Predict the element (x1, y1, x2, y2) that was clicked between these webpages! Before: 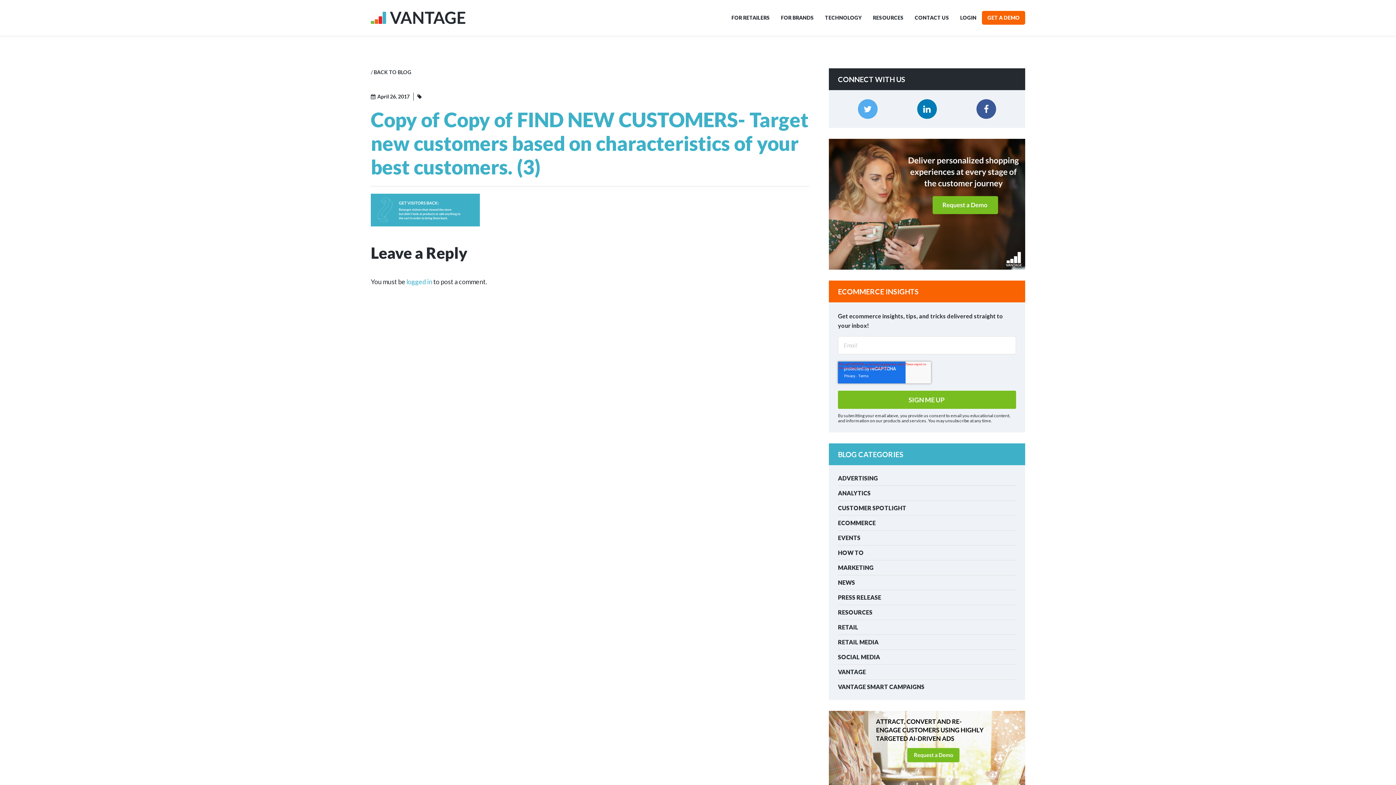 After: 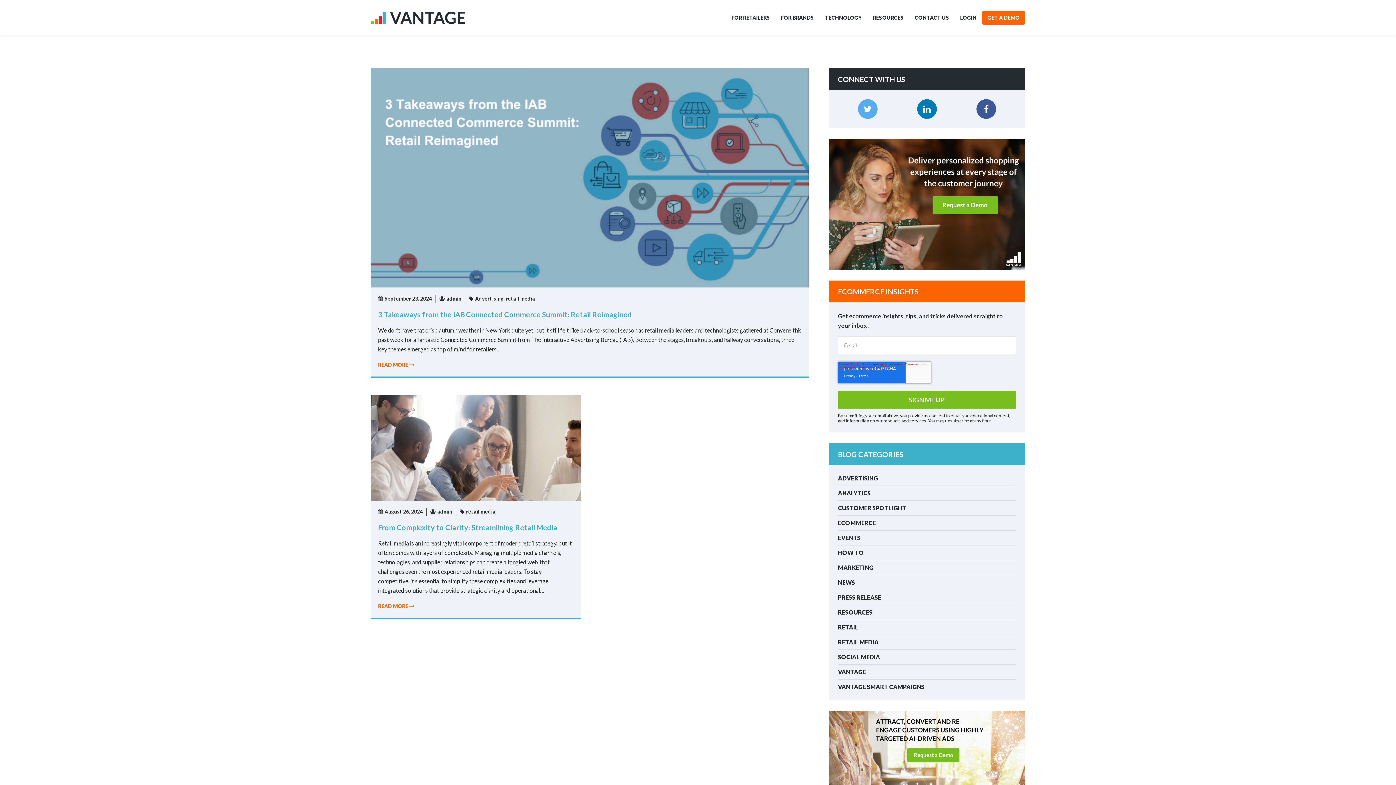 Action: bbox: (838, 635, 1016, 649) label: RETAIL MEDIA